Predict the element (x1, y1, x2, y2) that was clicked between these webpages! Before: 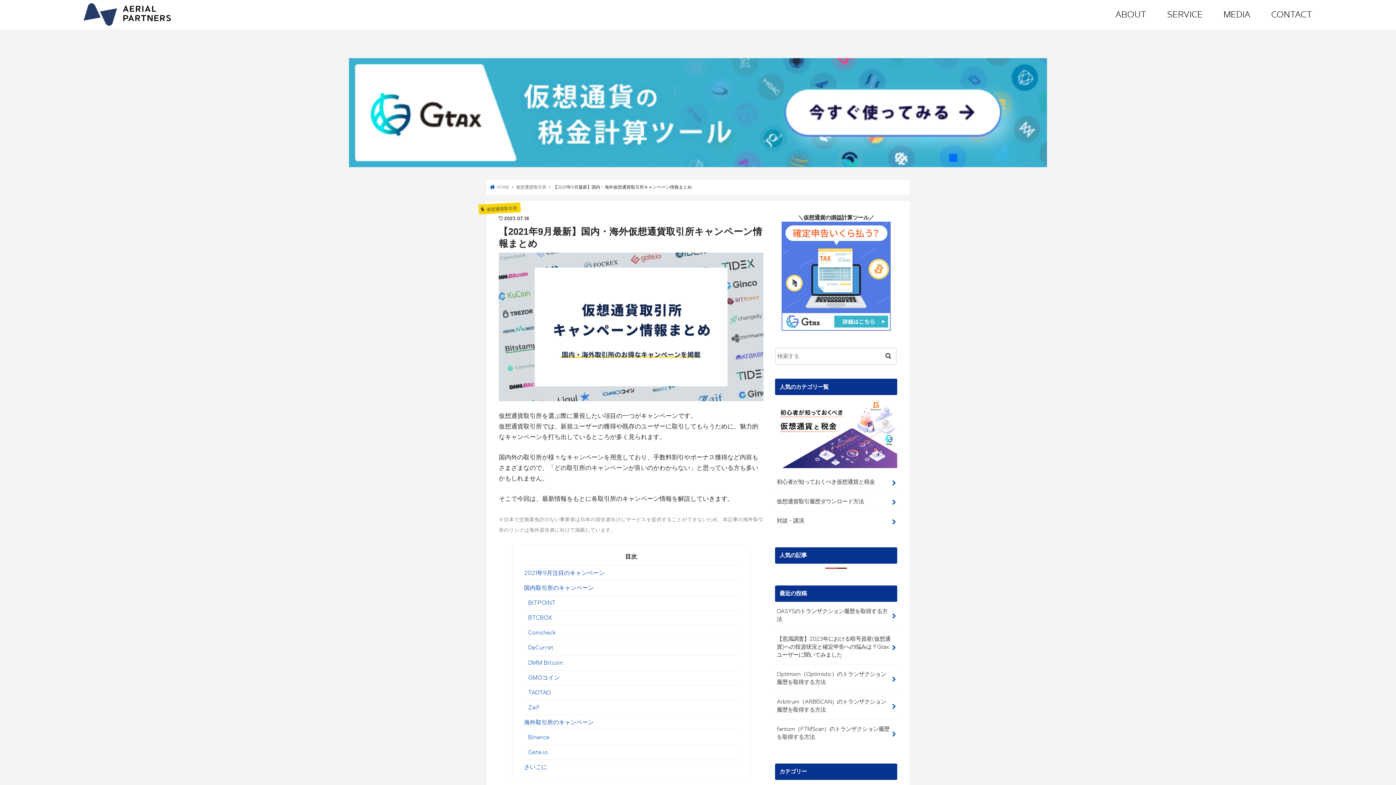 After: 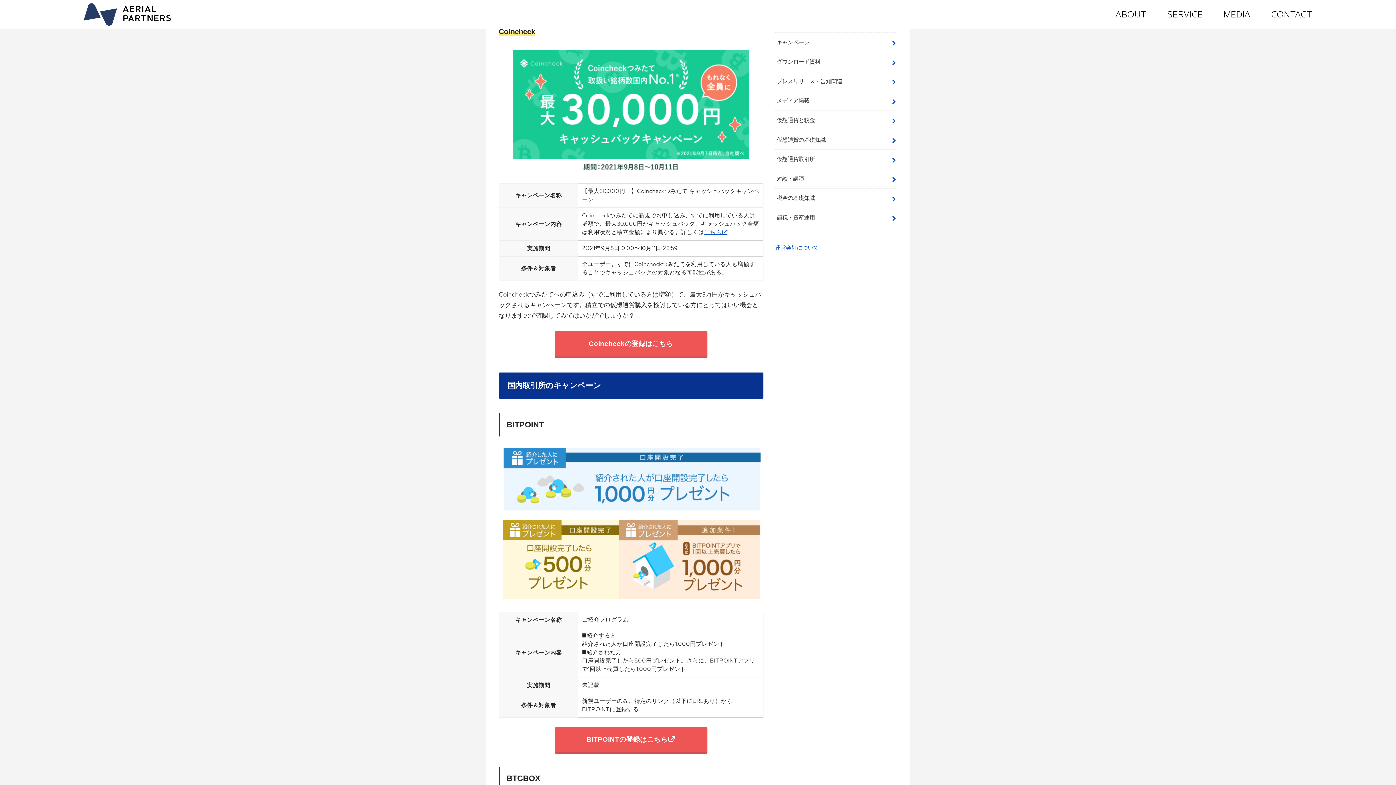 Action: label: 2021年9月注目のキャンペーン bbox: (524, 565, 738, 580)